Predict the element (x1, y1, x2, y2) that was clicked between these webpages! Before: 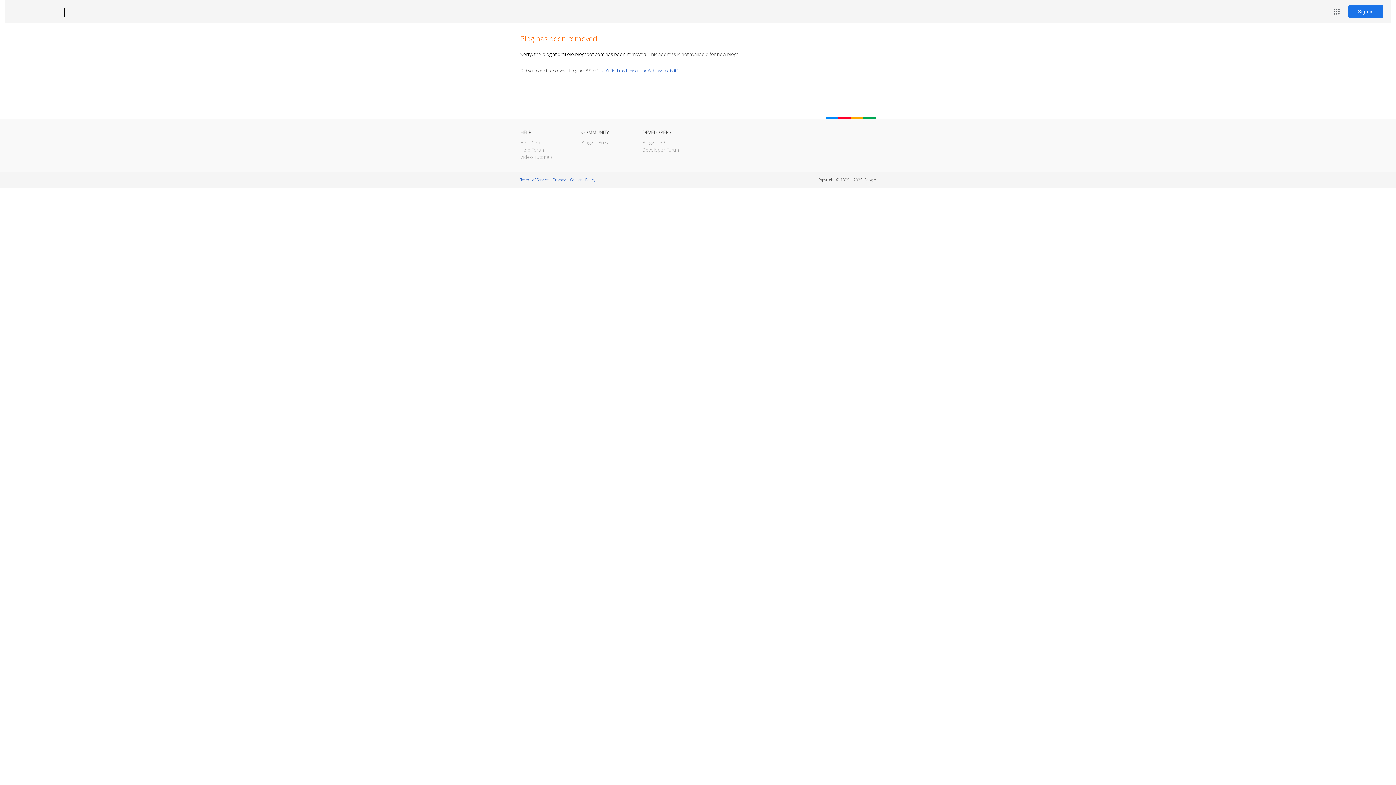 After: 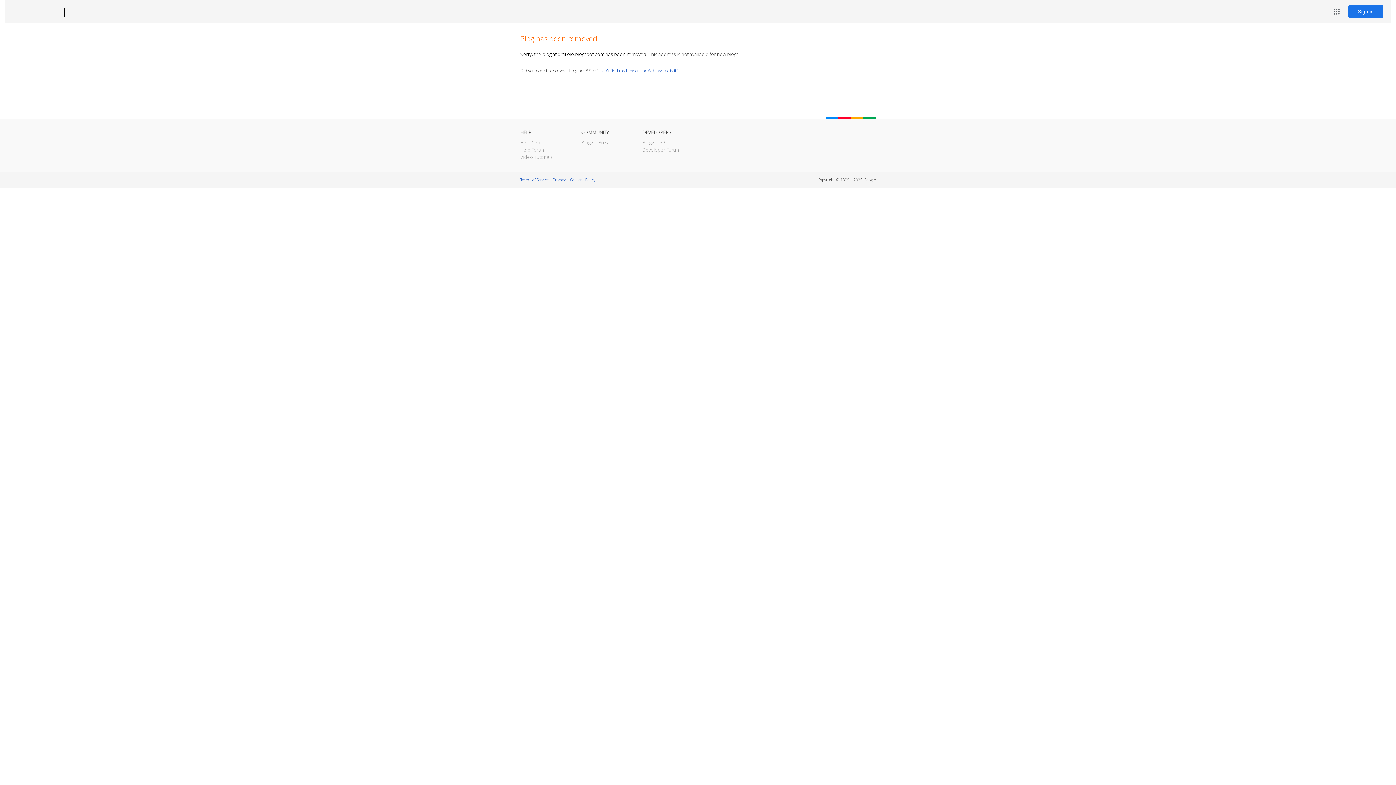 Action: bbox: (12, 7, 53, 17) label: Blogger